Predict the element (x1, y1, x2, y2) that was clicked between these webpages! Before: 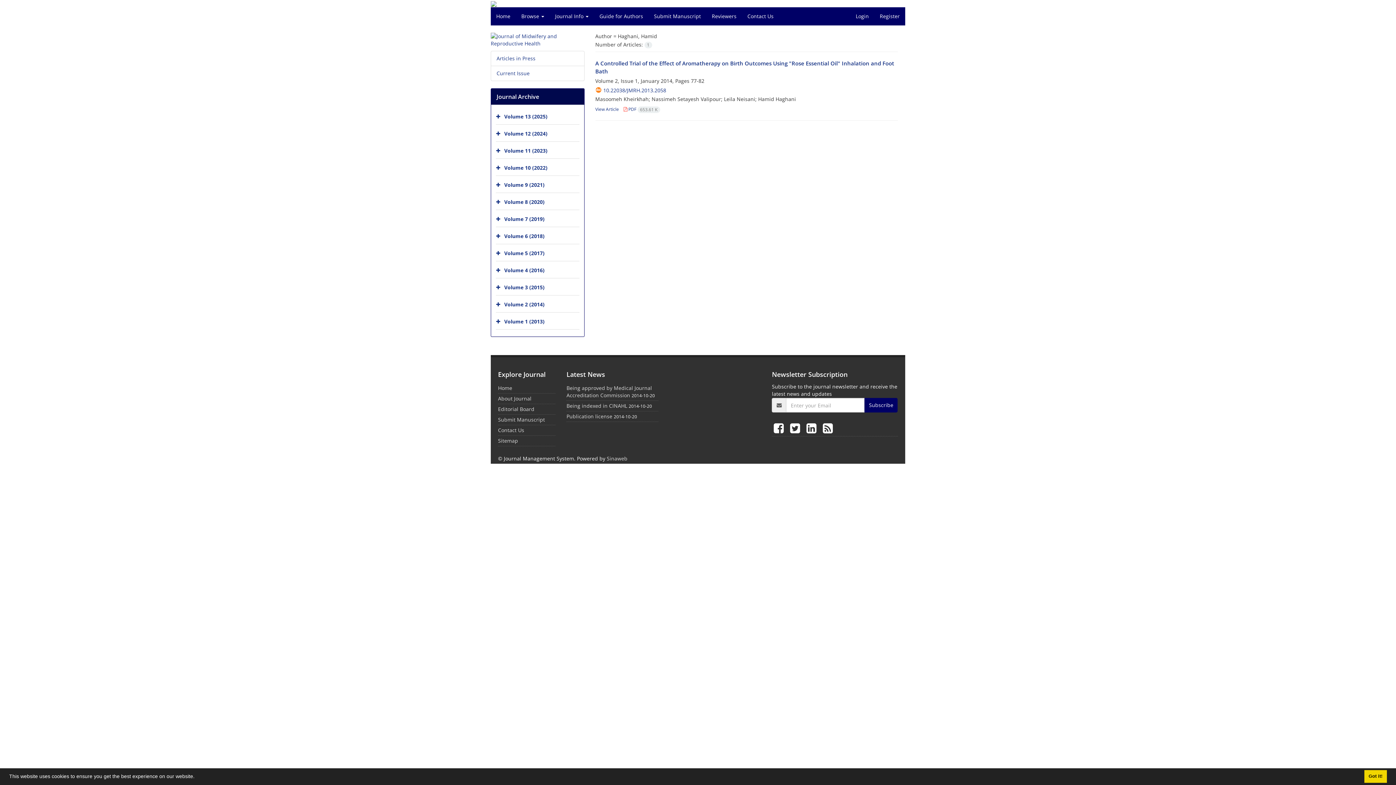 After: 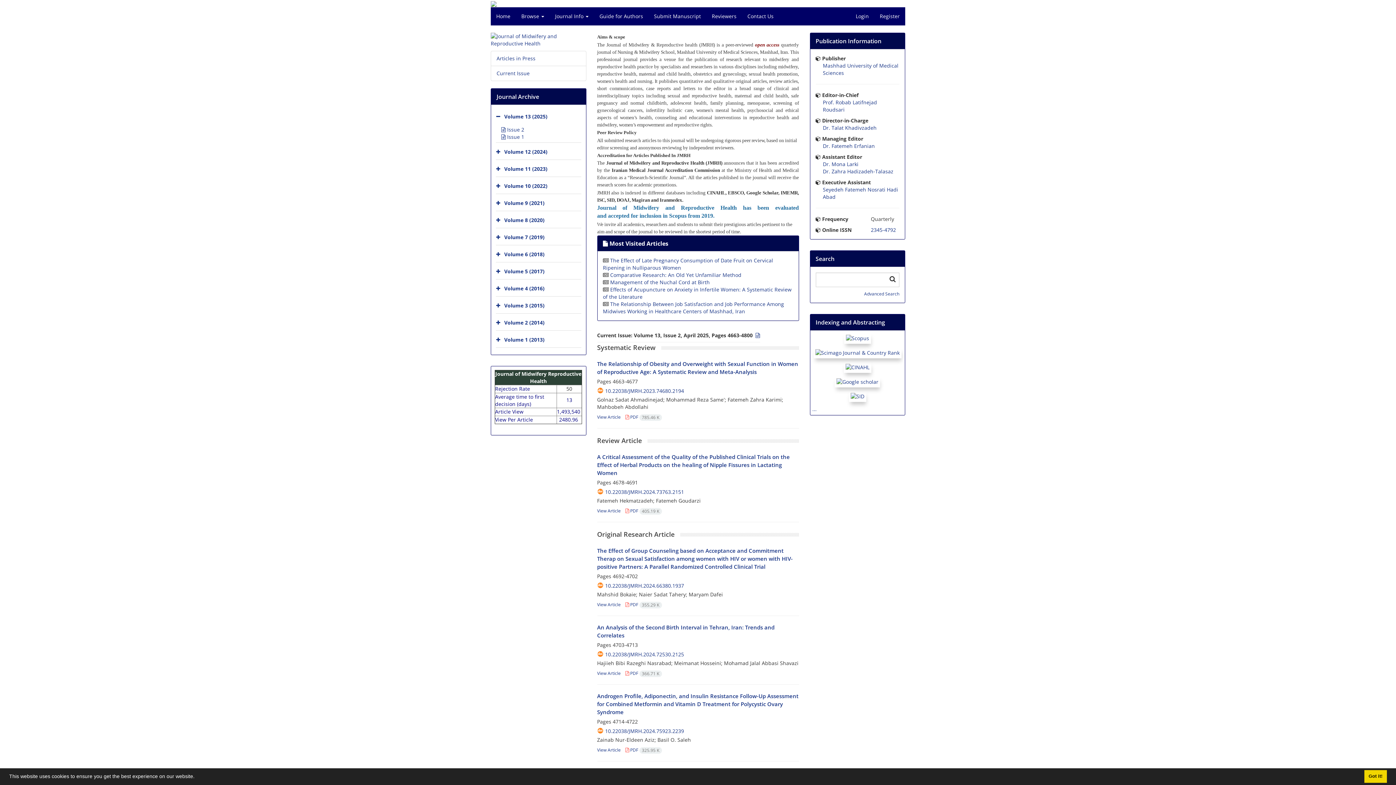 Action: label: Home bbox: (490, 7, 516, 25)